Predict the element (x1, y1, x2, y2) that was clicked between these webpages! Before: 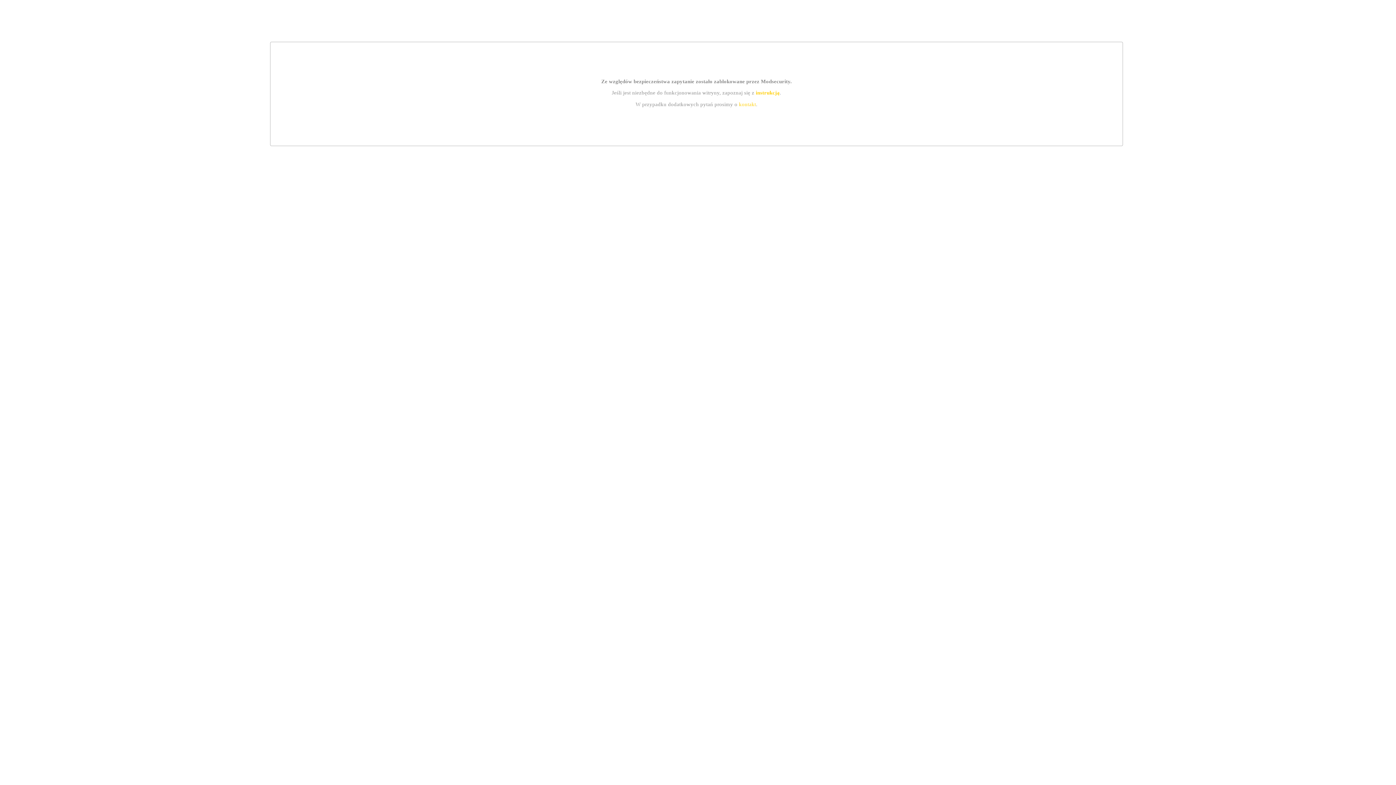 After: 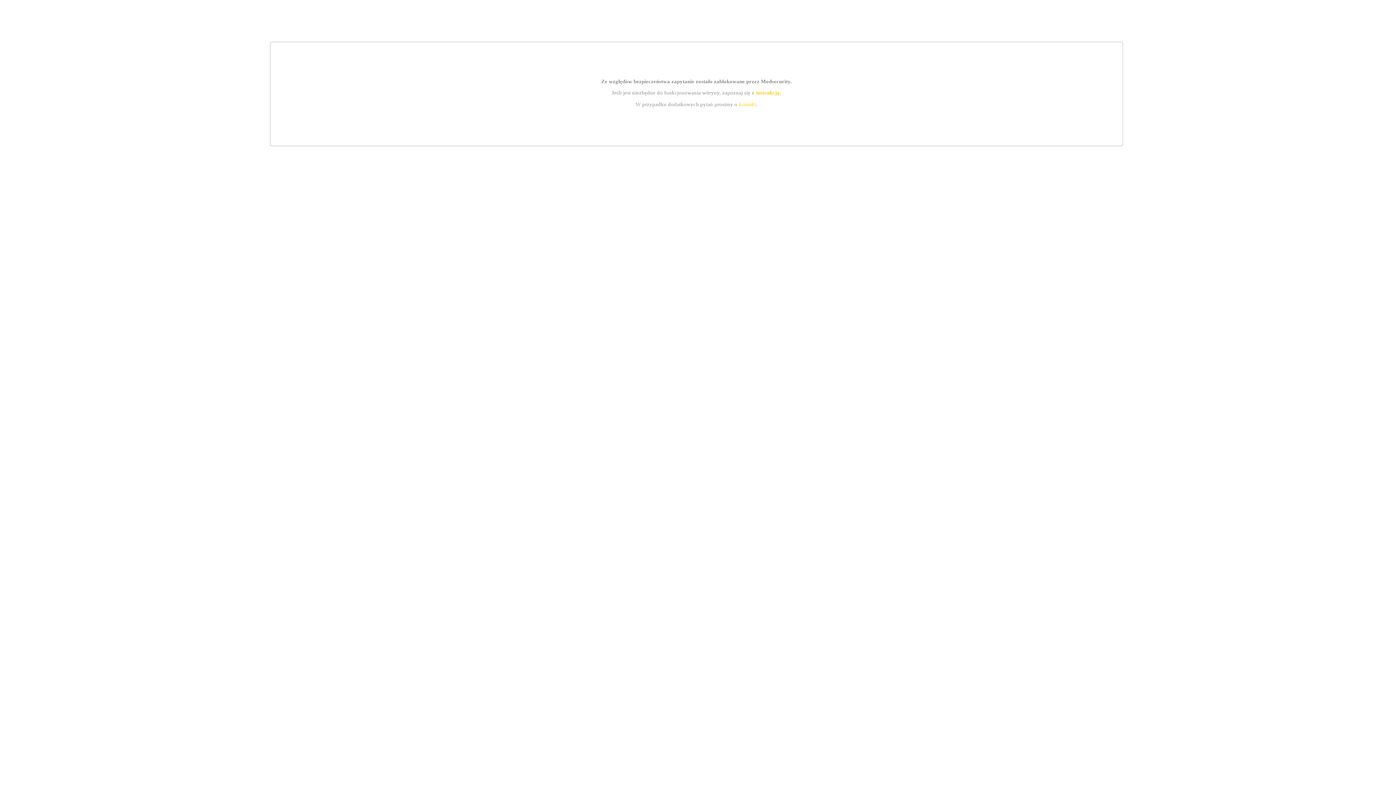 Action: bbox: (755, 89, 779, 95) label: instrukcją